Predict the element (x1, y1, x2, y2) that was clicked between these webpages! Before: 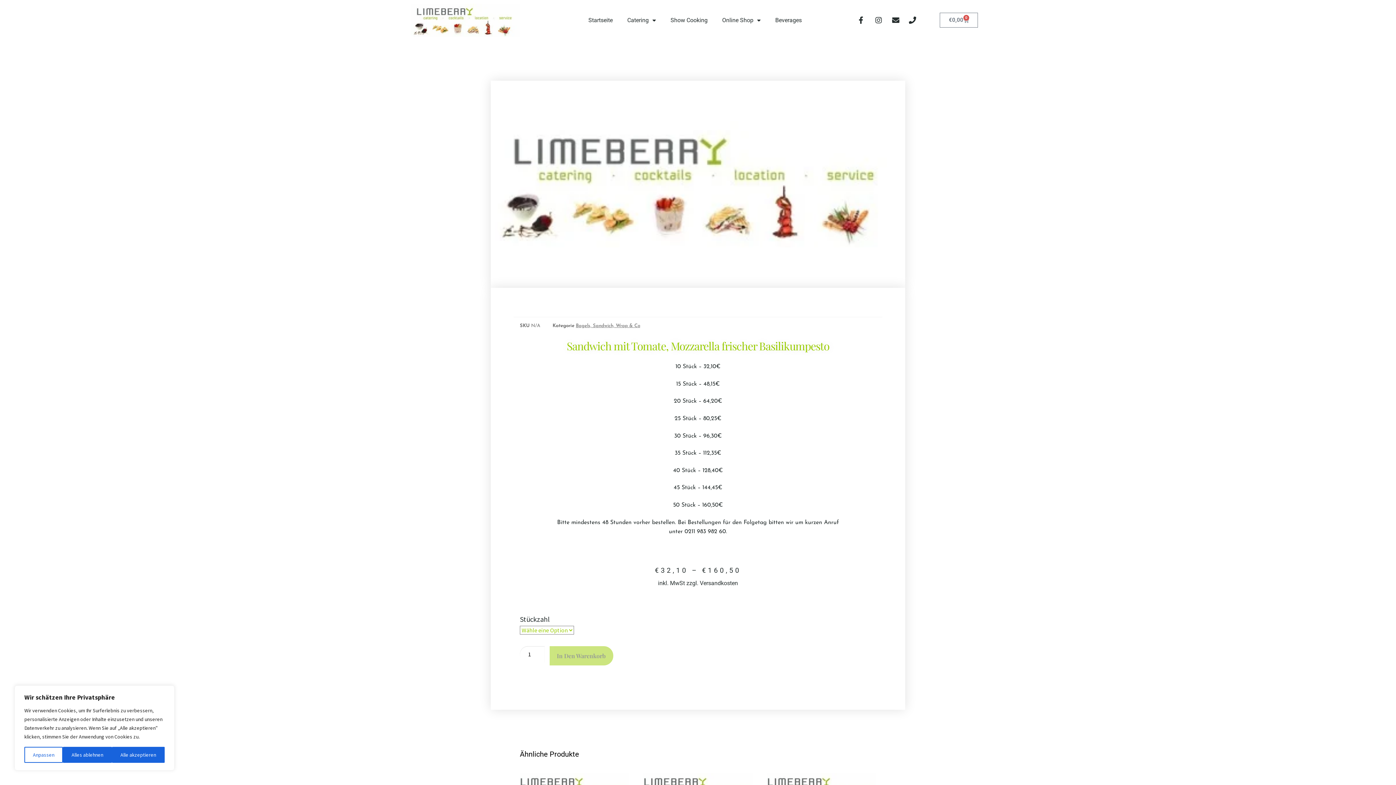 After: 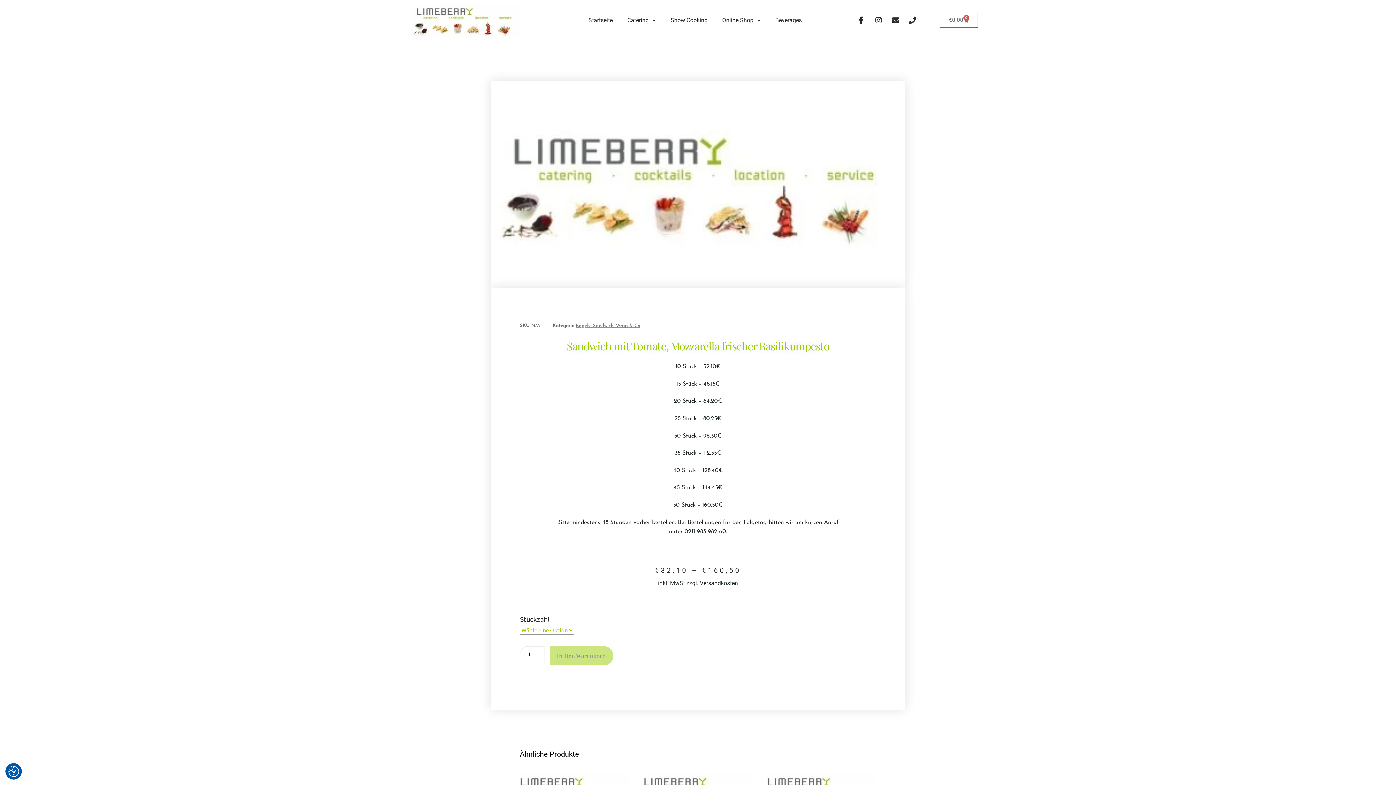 Action: label: Alles ablehnen bbox: (63, 747, 111, 763)